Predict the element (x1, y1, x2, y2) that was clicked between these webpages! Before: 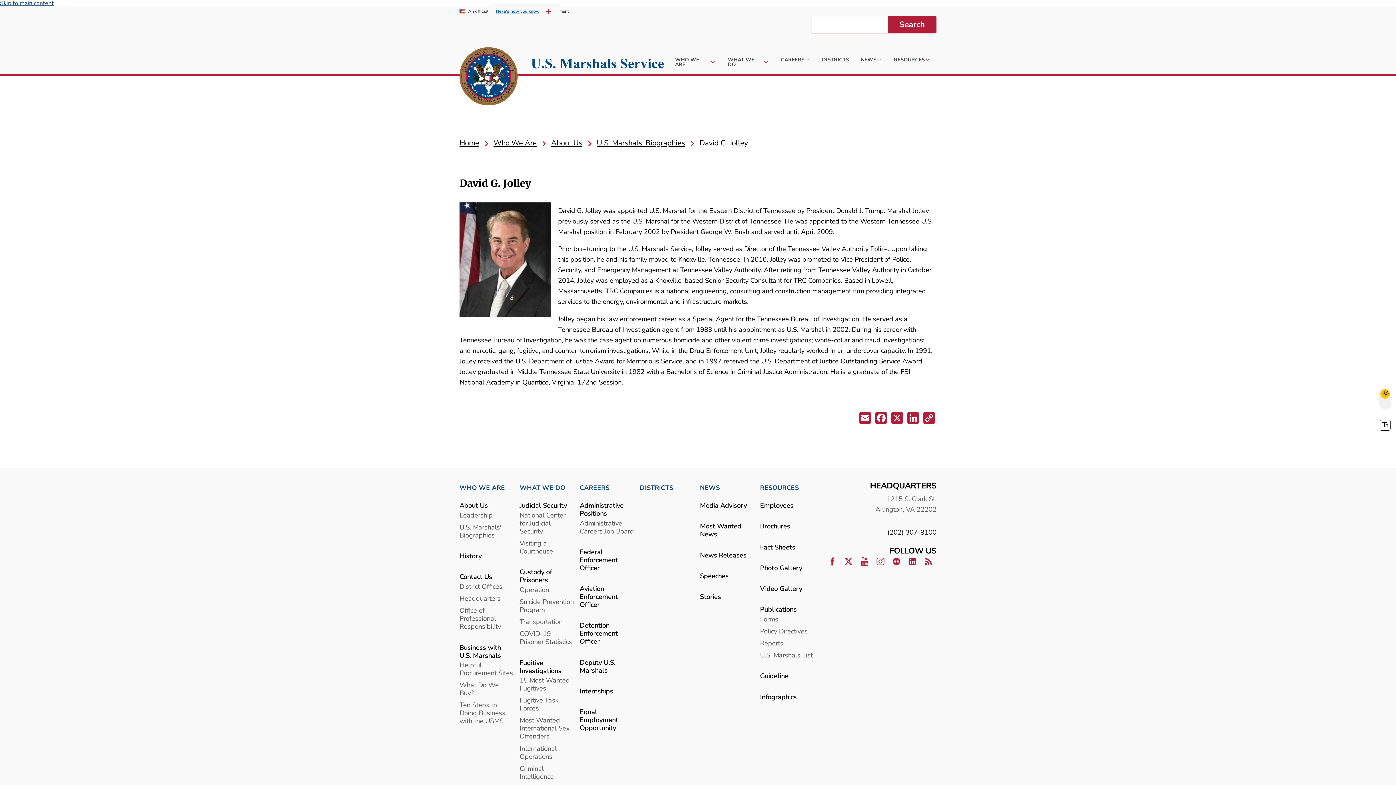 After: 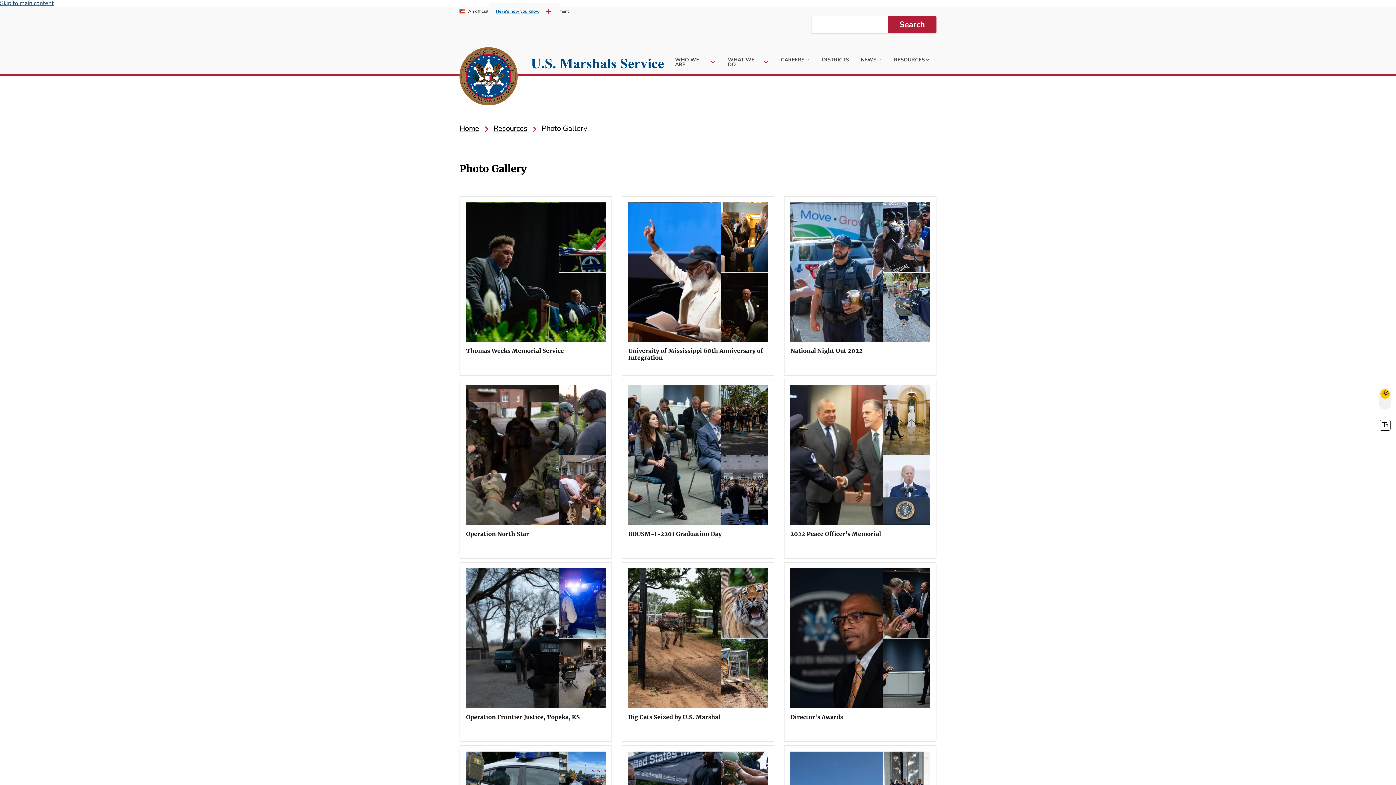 Action: label: Photo Gallery bbox: (760, 559, 802, 576)